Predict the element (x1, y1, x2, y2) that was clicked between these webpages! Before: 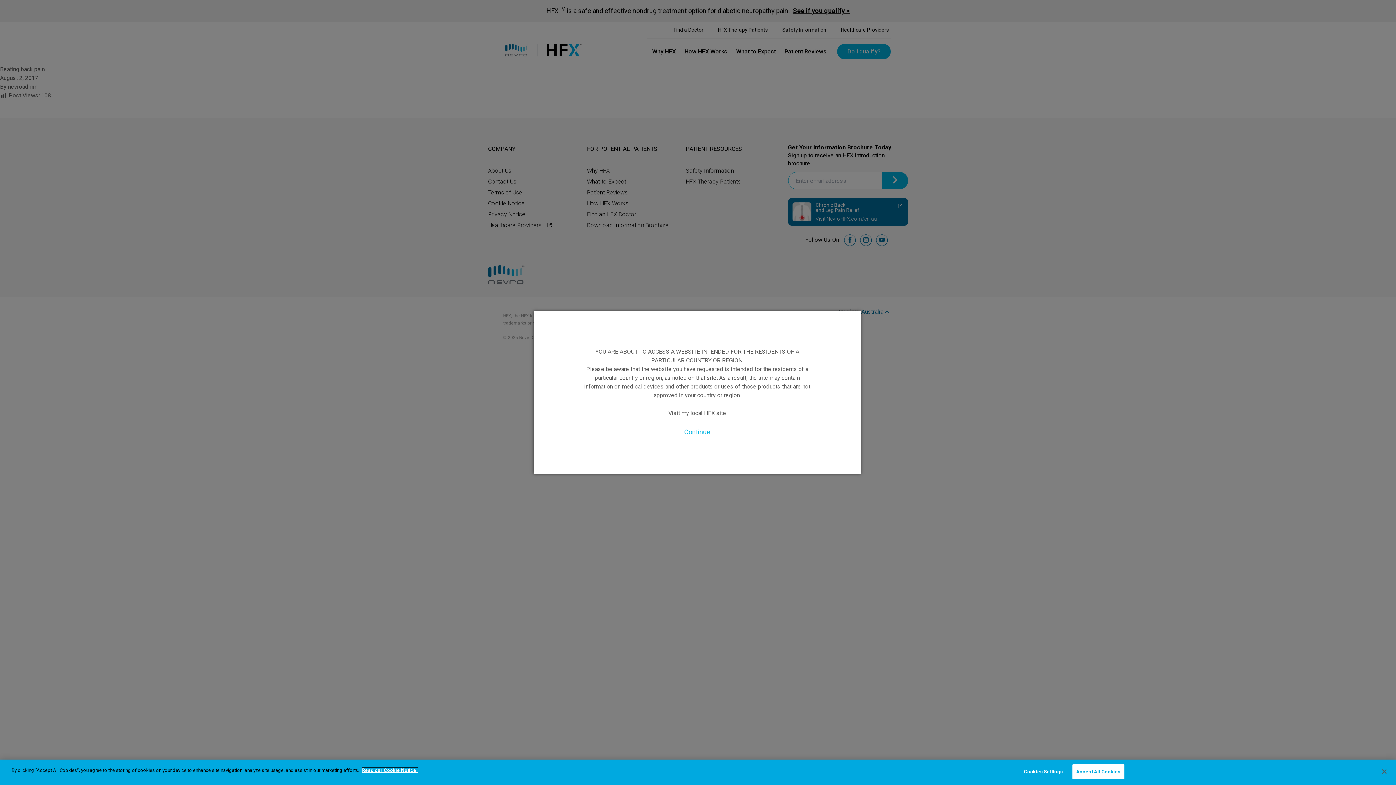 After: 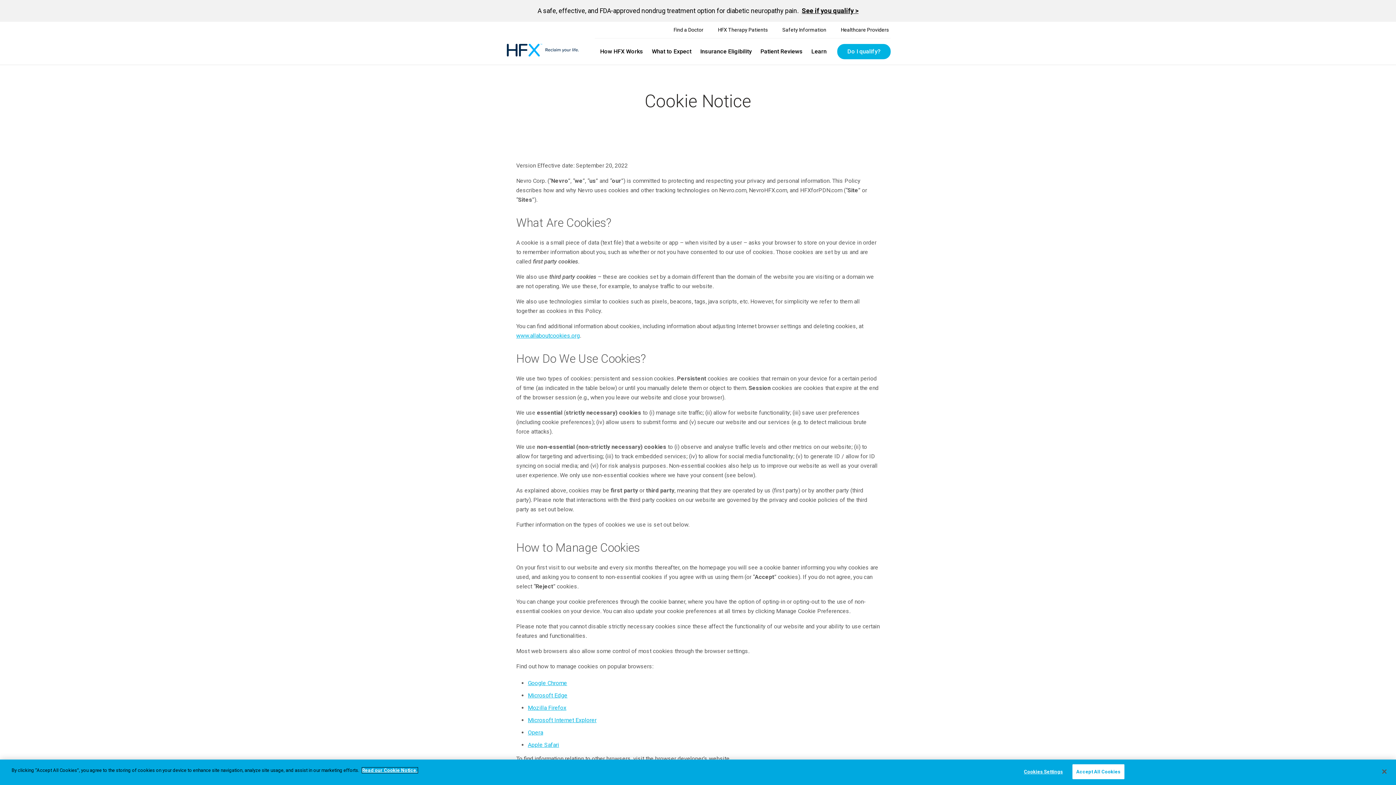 Action: label: More information about your privacy bbox: (362, 768, 417, 773)